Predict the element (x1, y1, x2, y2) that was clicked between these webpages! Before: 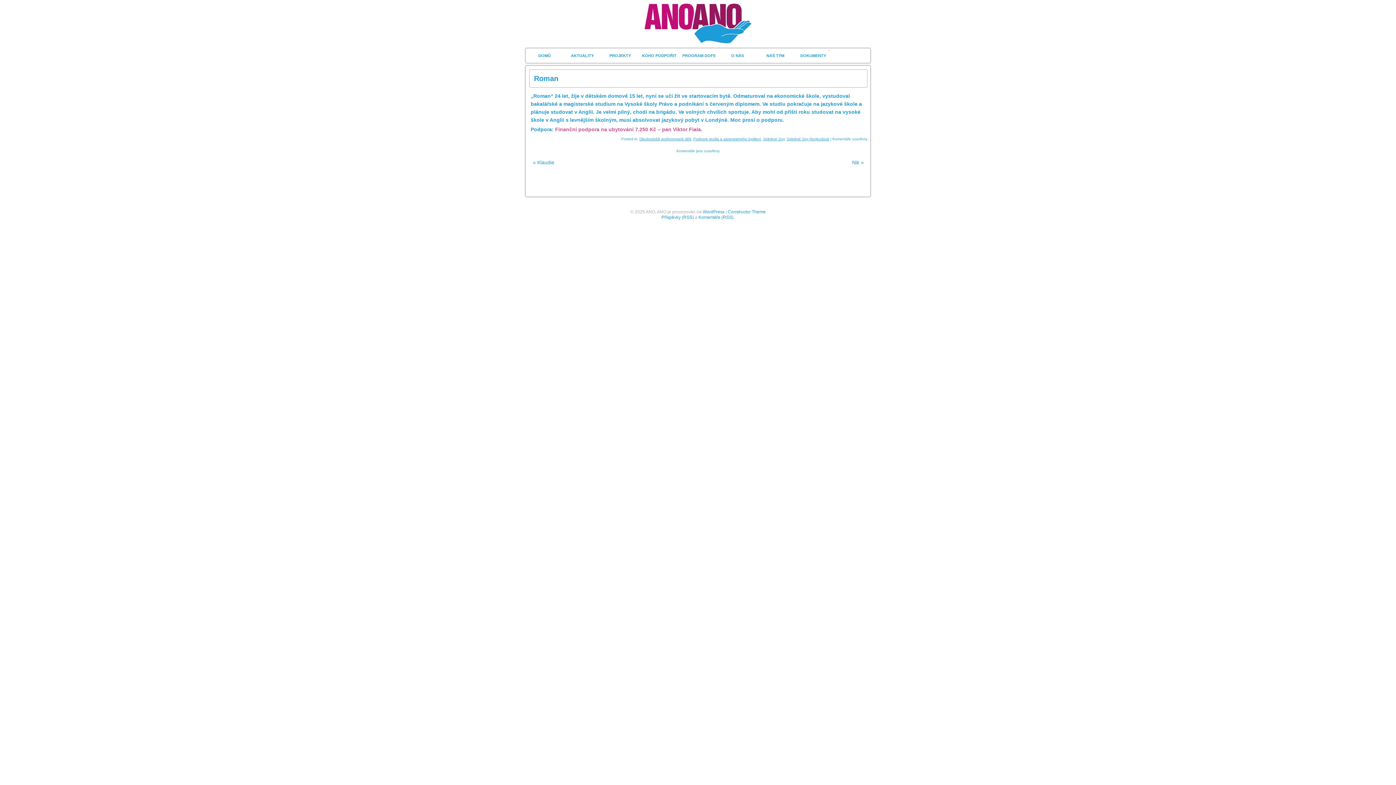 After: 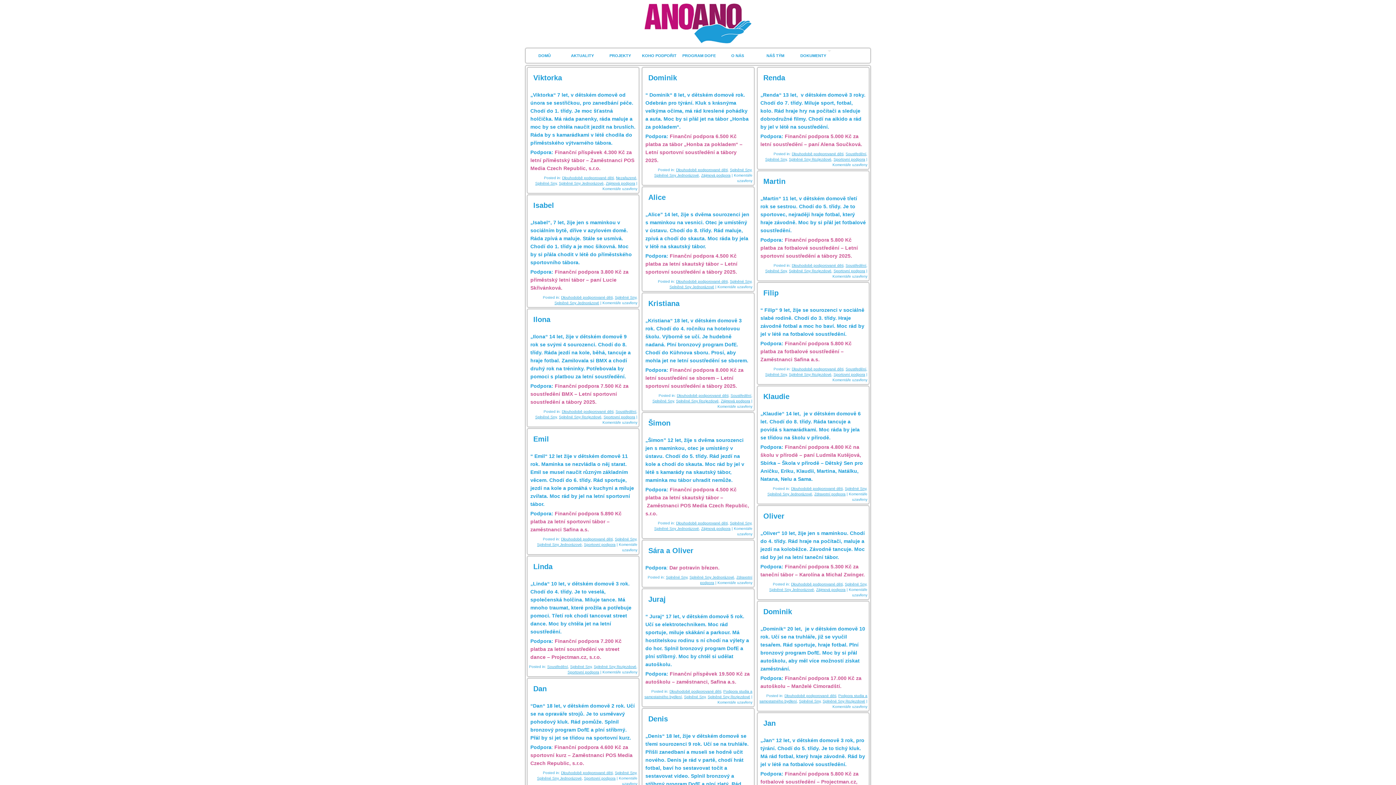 Action: label: Splněné Sny bbox: (763, 137, 784, 141)